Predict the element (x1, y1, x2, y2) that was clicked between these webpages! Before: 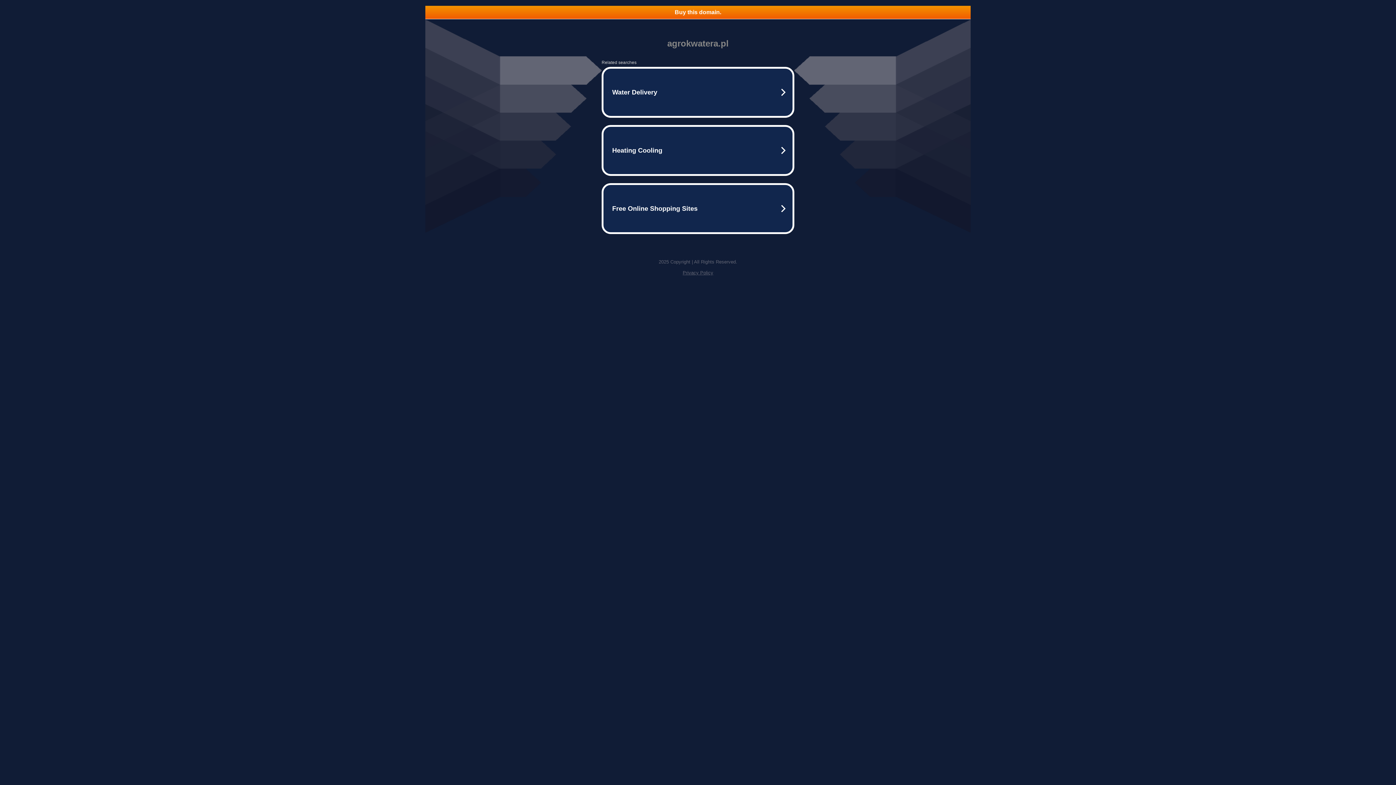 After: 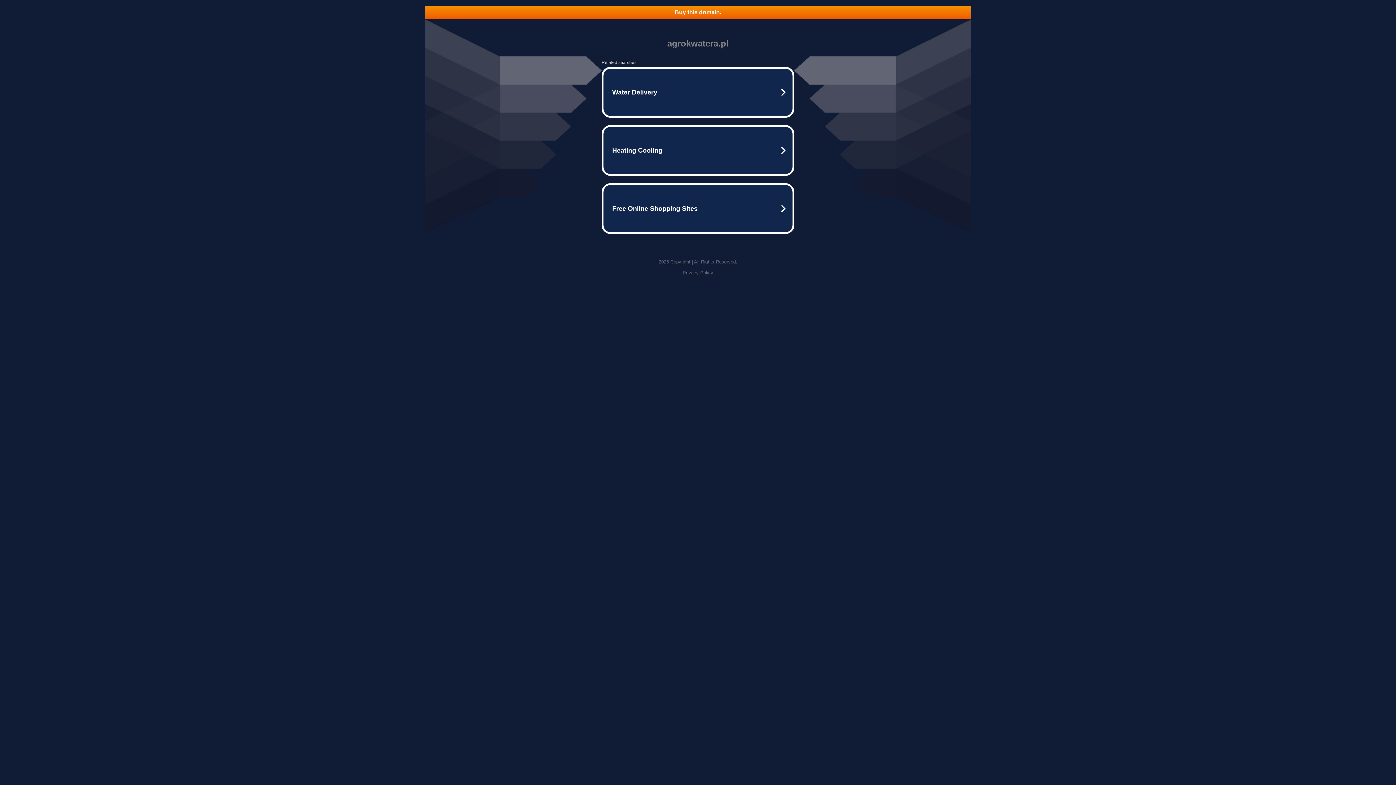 Action: bbox: (682, 270, 713, 275) label: Privacy Policy